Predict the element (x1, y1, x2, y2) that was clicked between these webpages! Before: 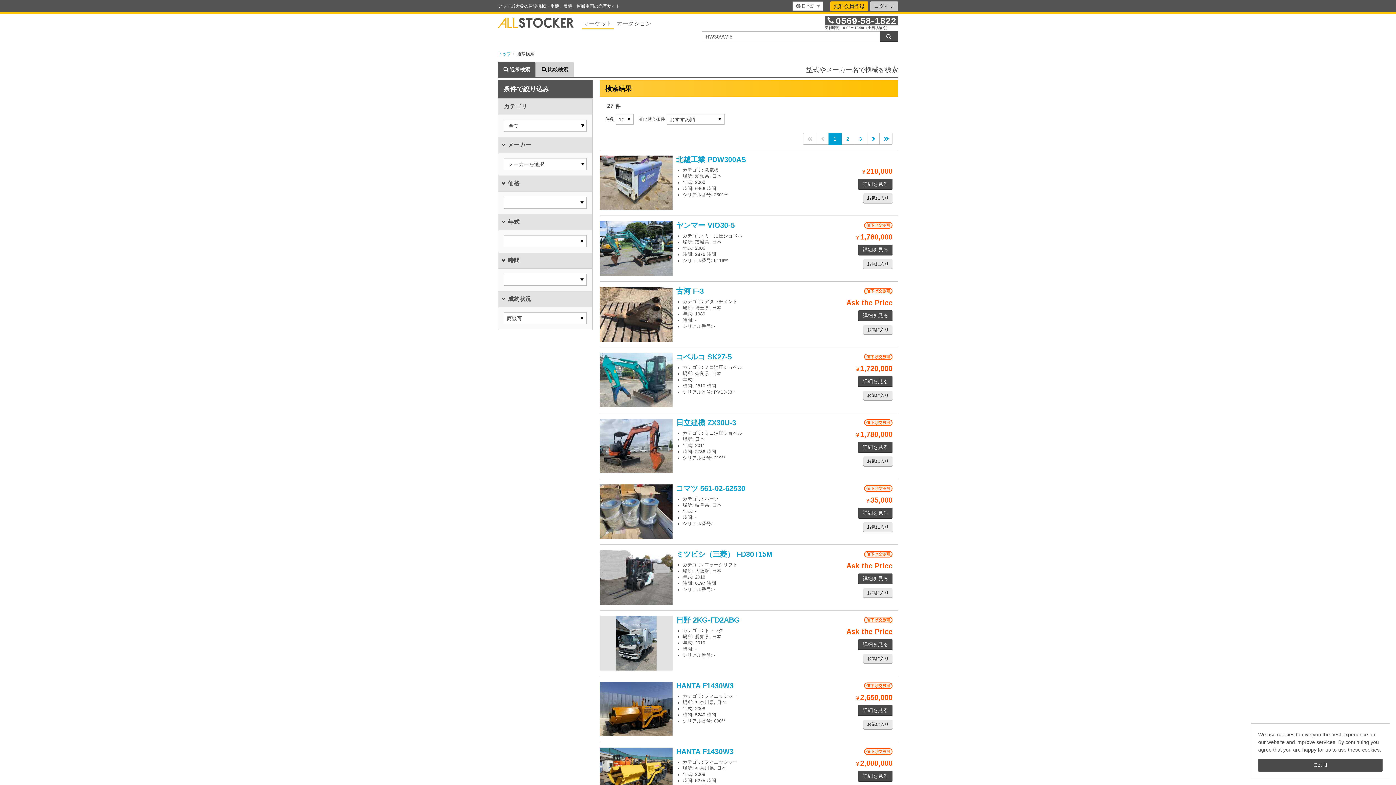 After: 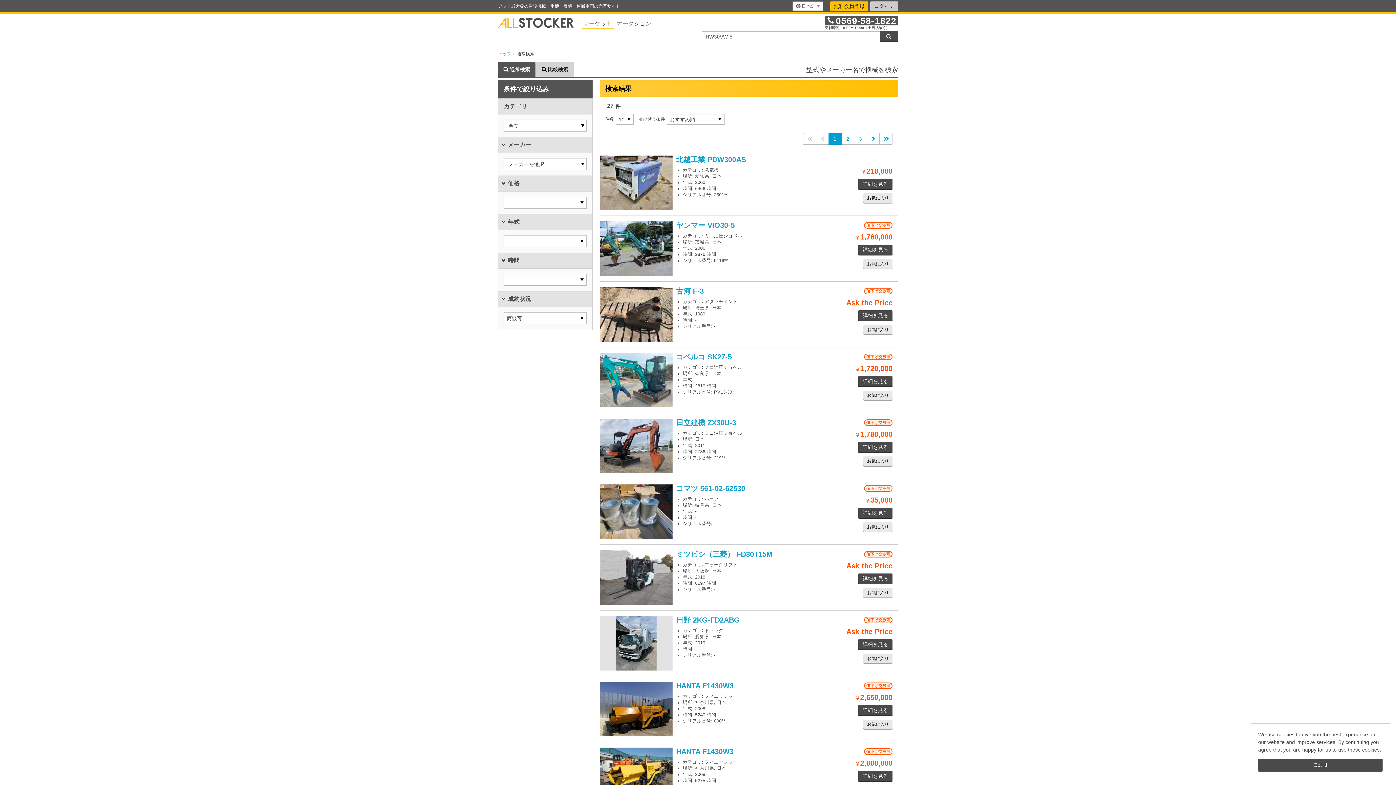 Action: bbox: (880, 31, 898, 42) label: 検索